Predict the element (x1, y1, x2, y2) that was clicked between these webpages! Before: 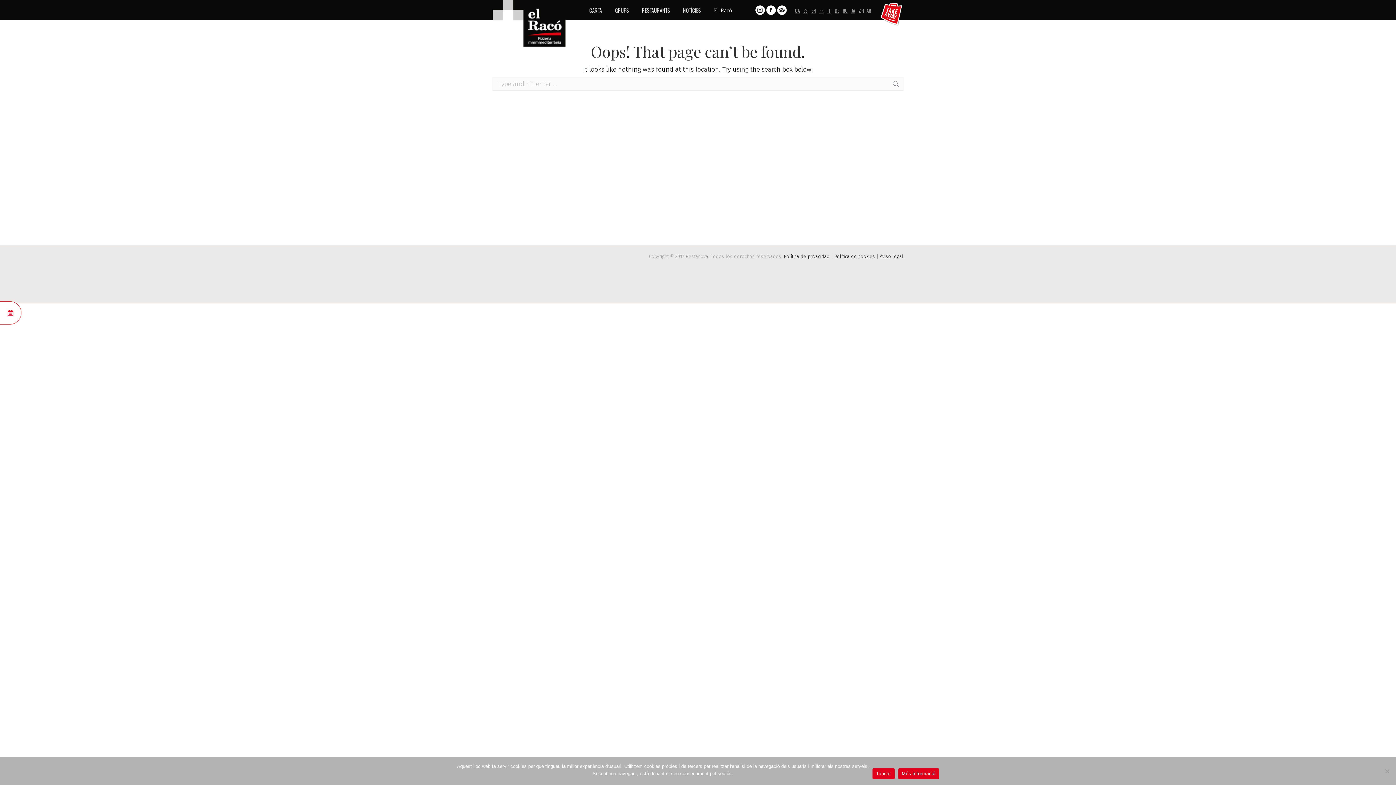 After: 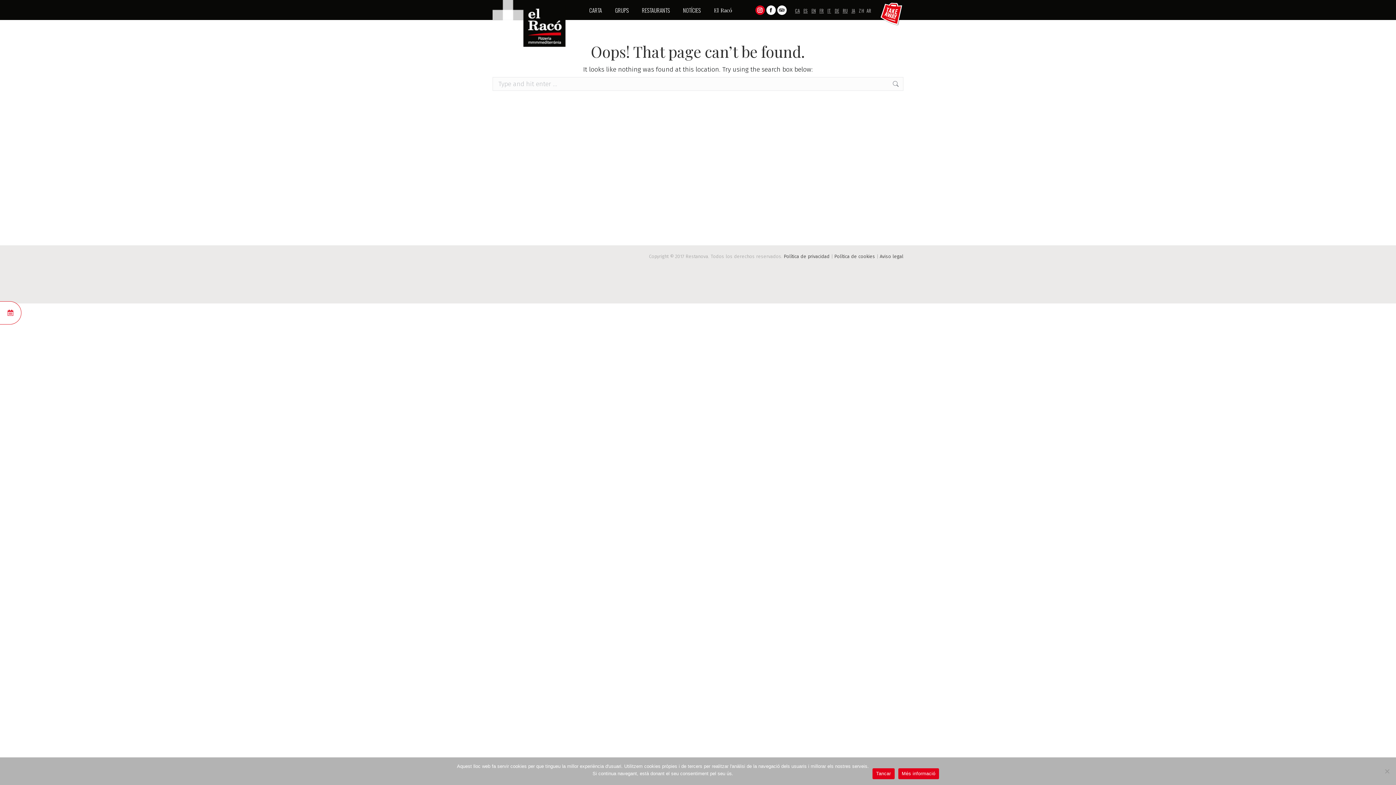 Action: label: Instagram page opens in new window bbox: (755, 5, 764, 14)